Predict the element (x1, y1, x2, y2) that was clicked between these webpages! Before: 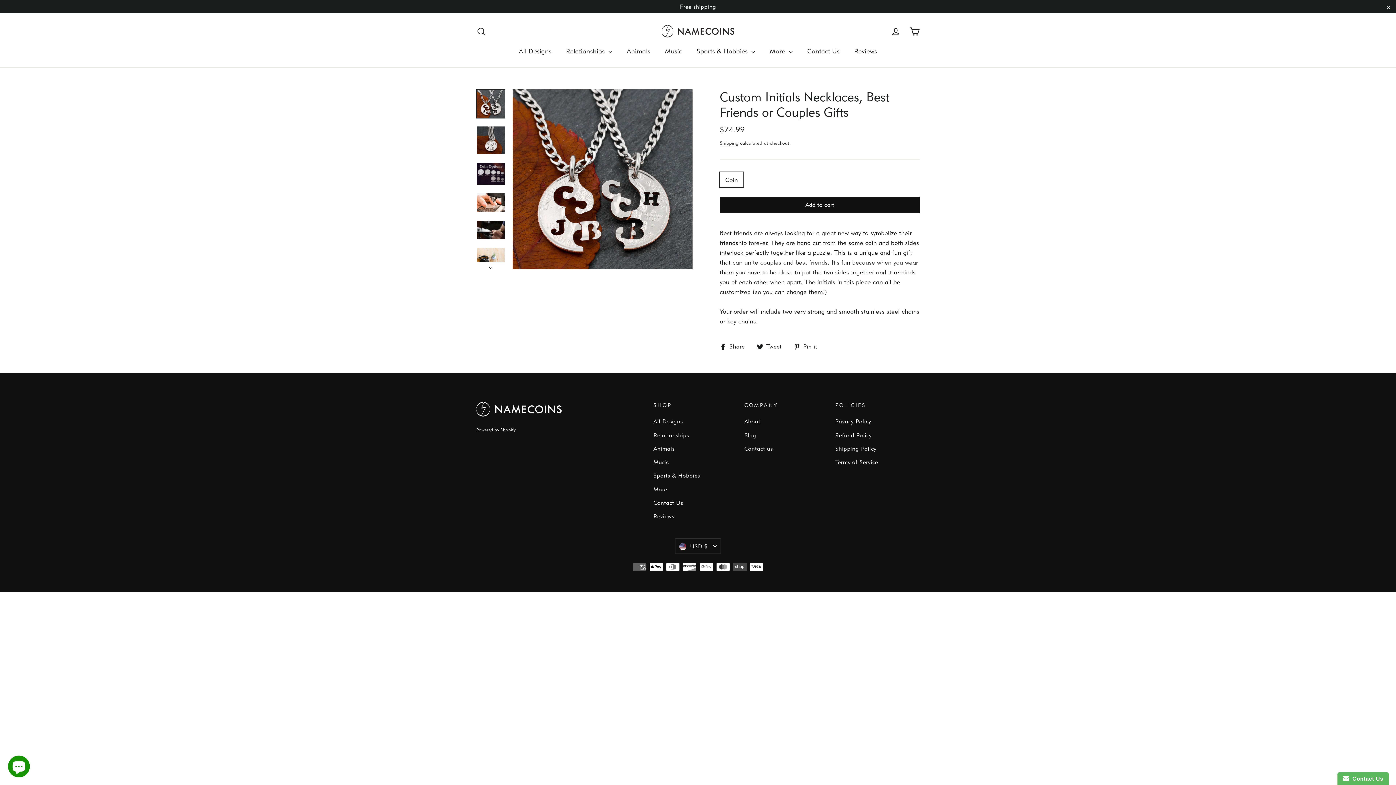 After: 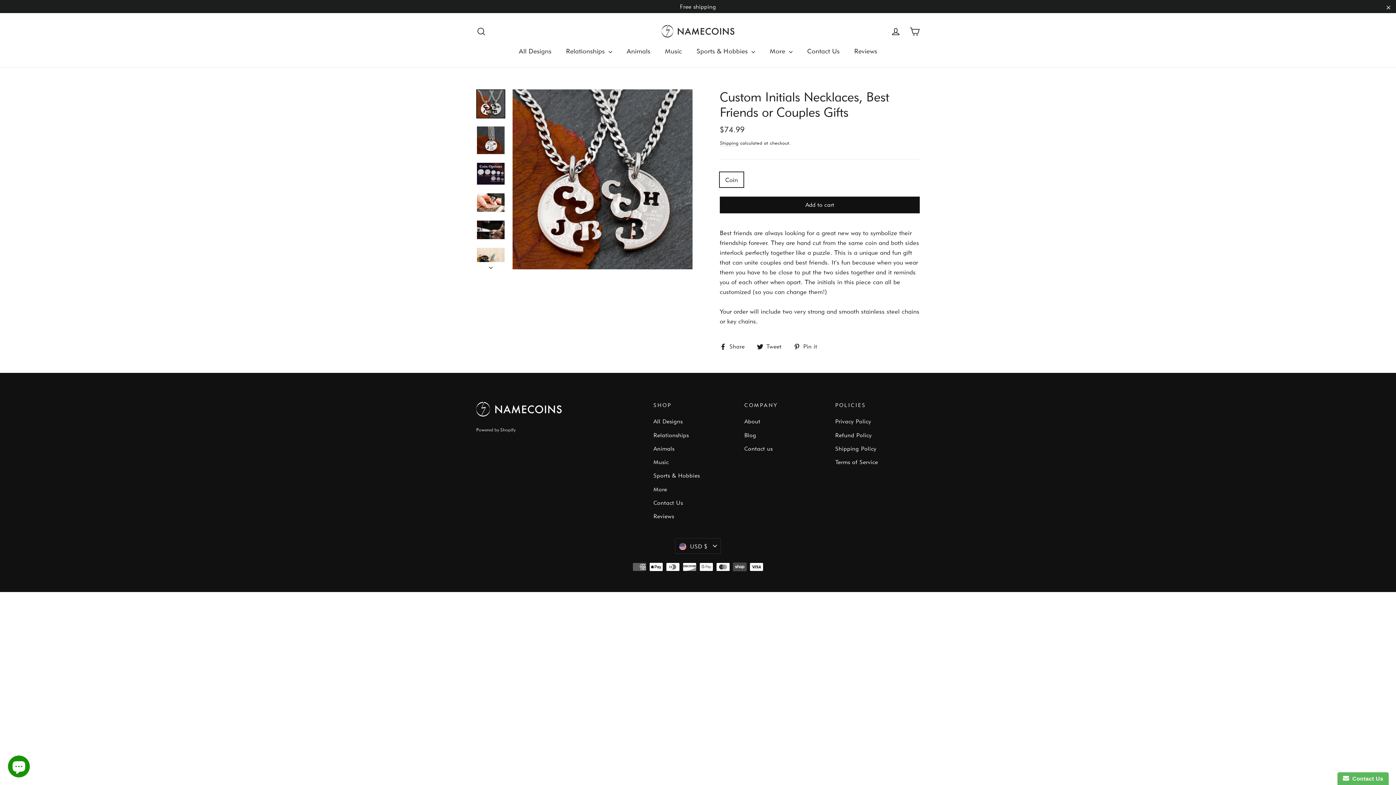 Action: bbox: (756, 341, 787, 351) label:  Tweet
Tweet on Twitter